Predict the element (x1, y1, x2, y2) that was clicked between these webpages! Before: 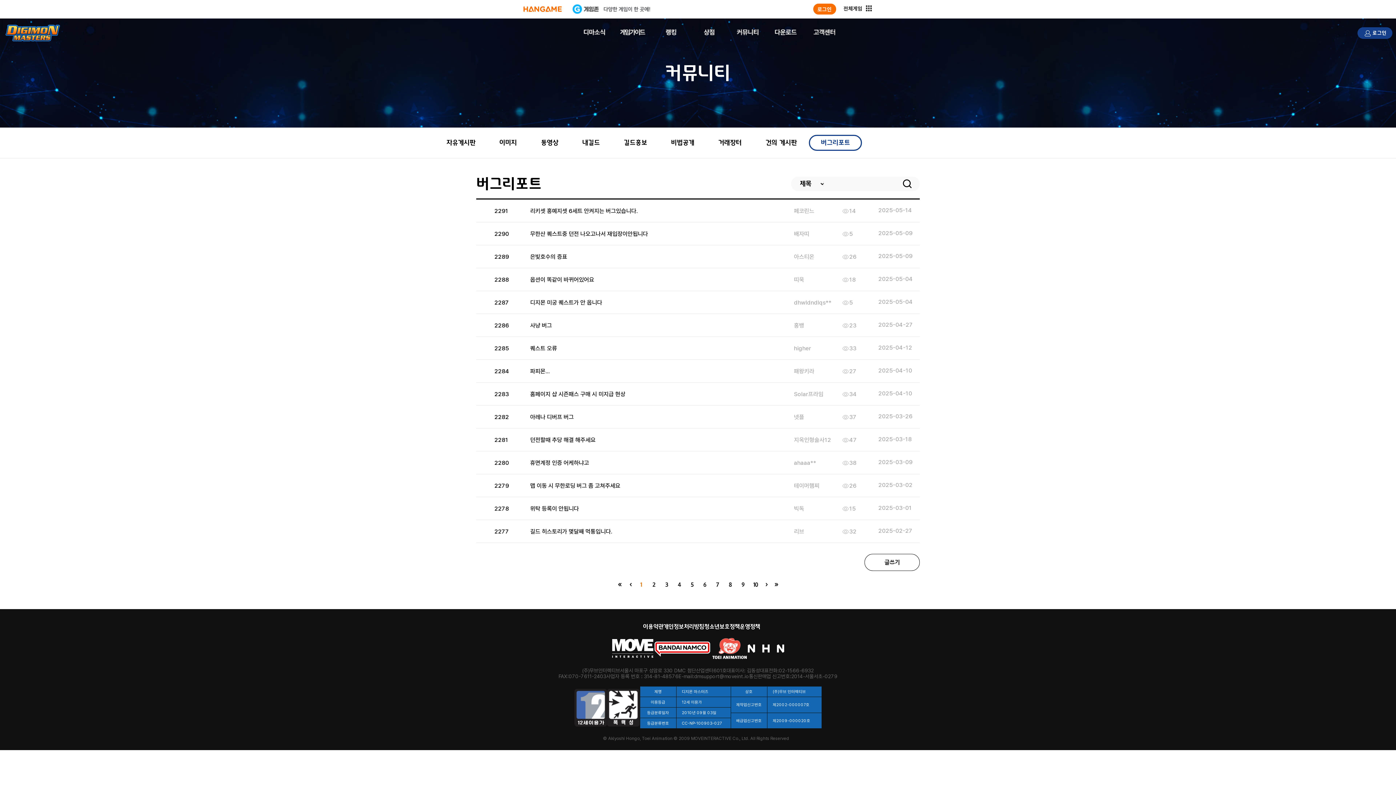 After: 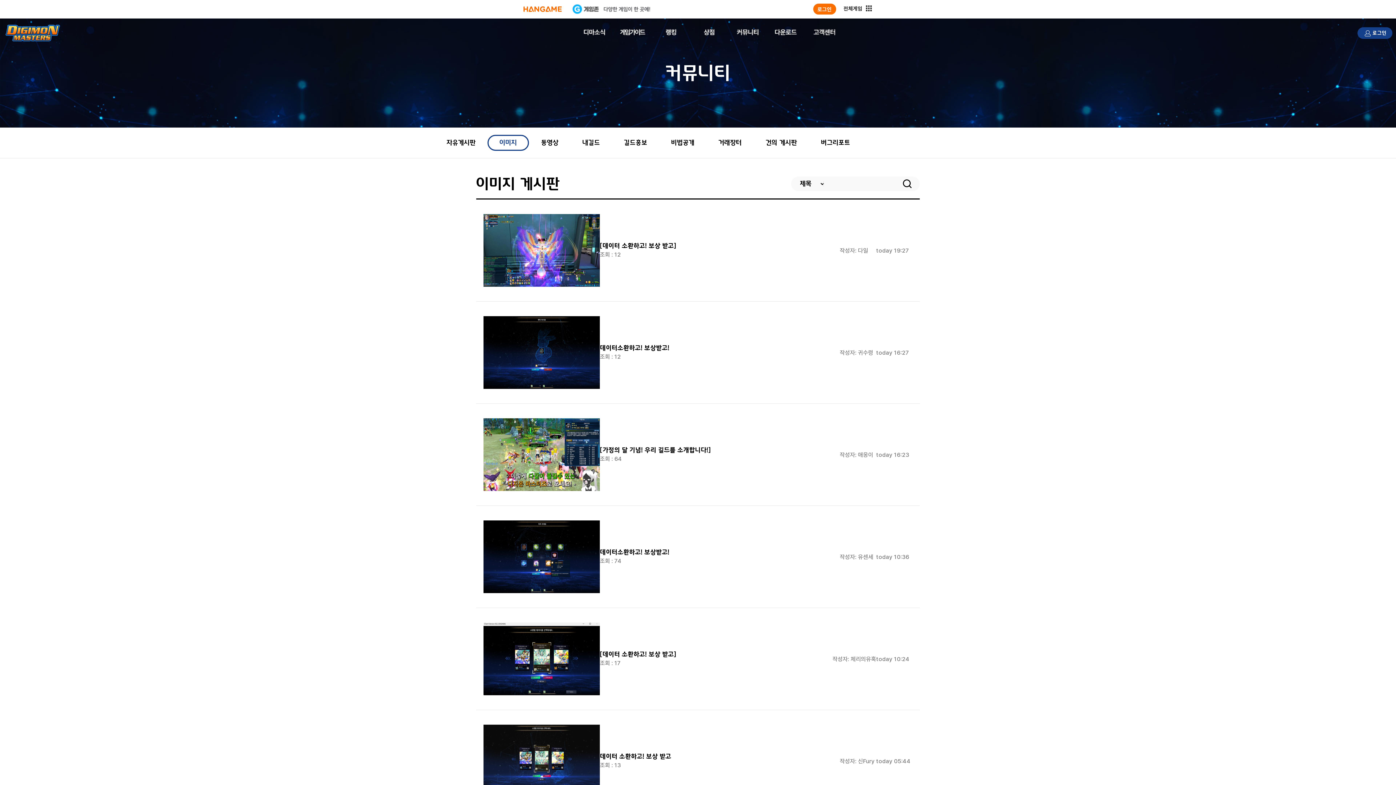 Action: bbox: (487, 134, 529, 150) label: 이미지